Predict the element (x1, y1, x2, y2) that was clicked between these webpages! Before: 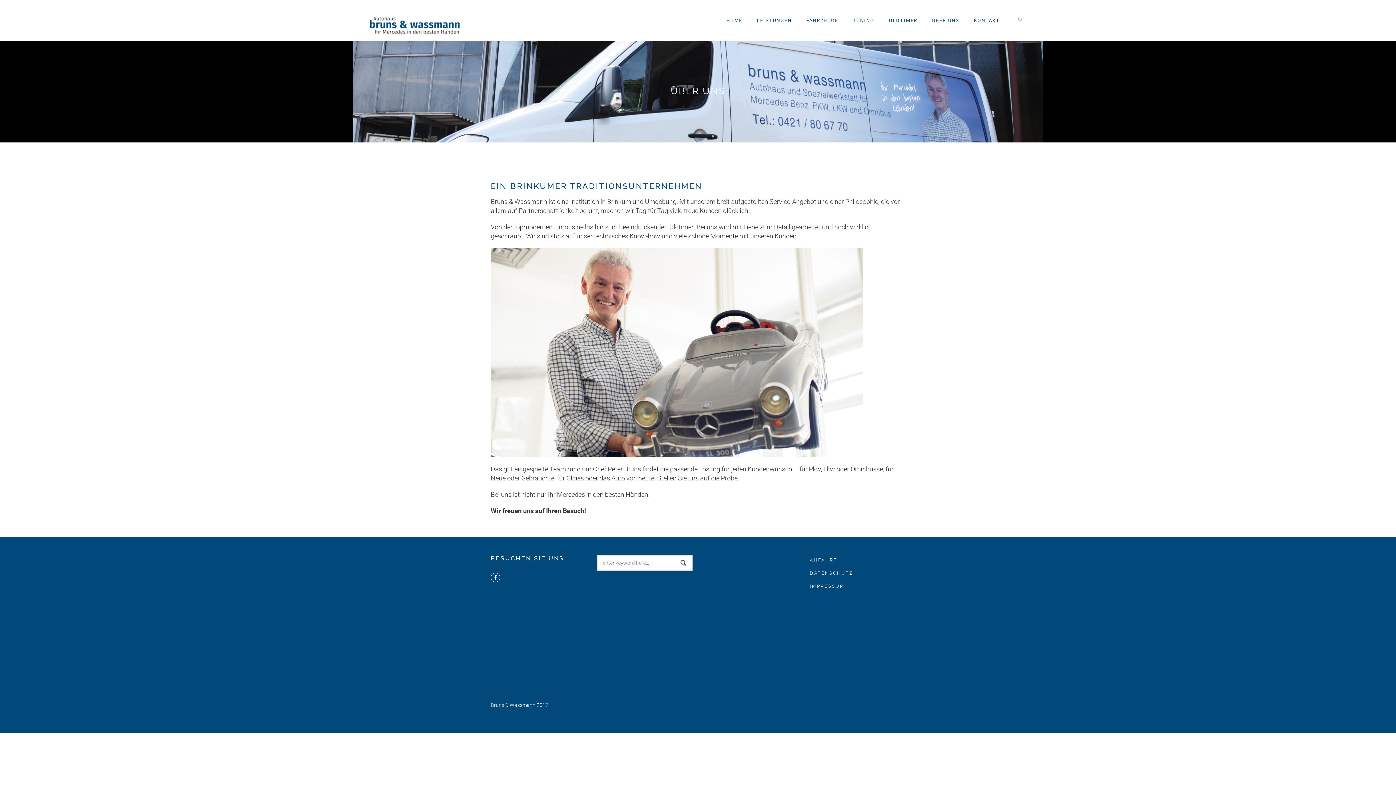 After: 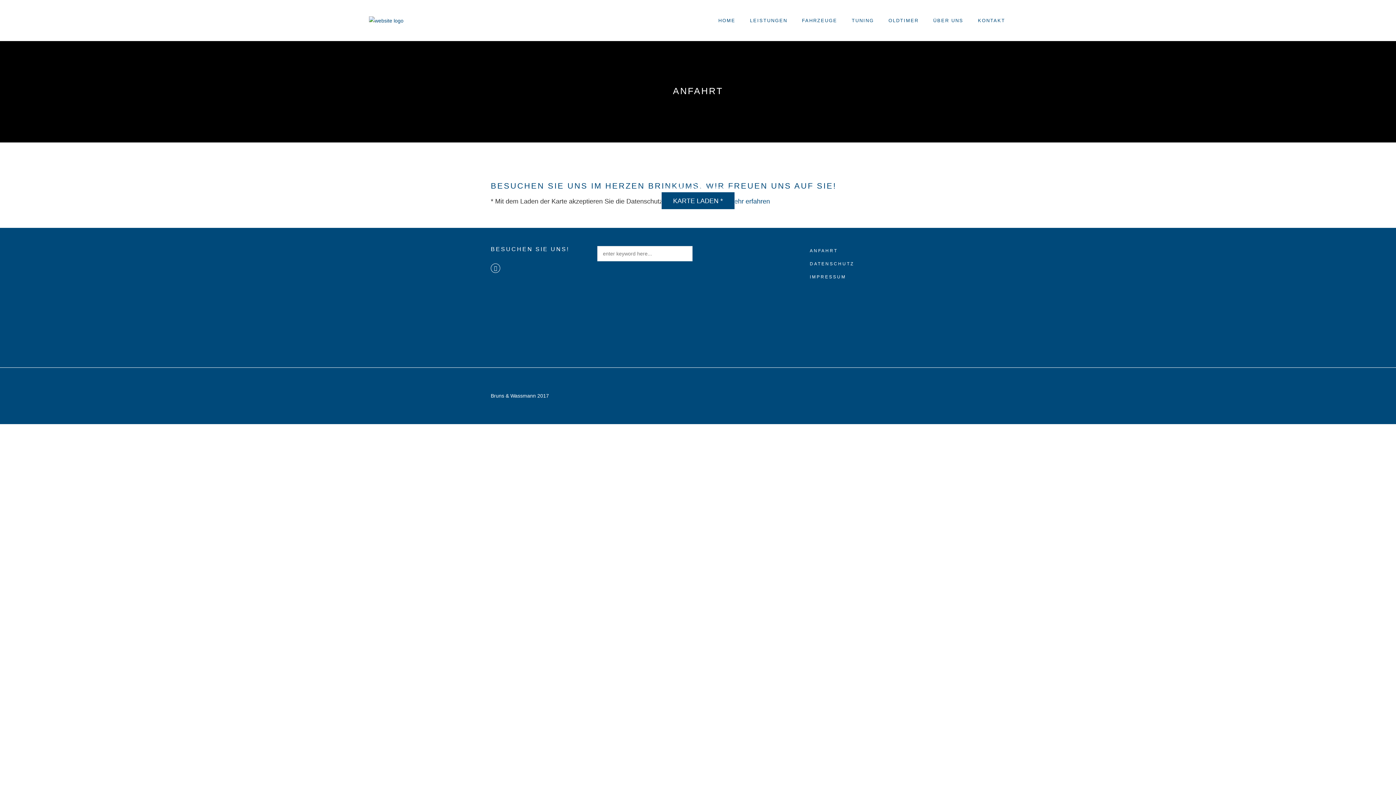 Action: label: ANFAHRT bbox: (810, 557, 837, 562)